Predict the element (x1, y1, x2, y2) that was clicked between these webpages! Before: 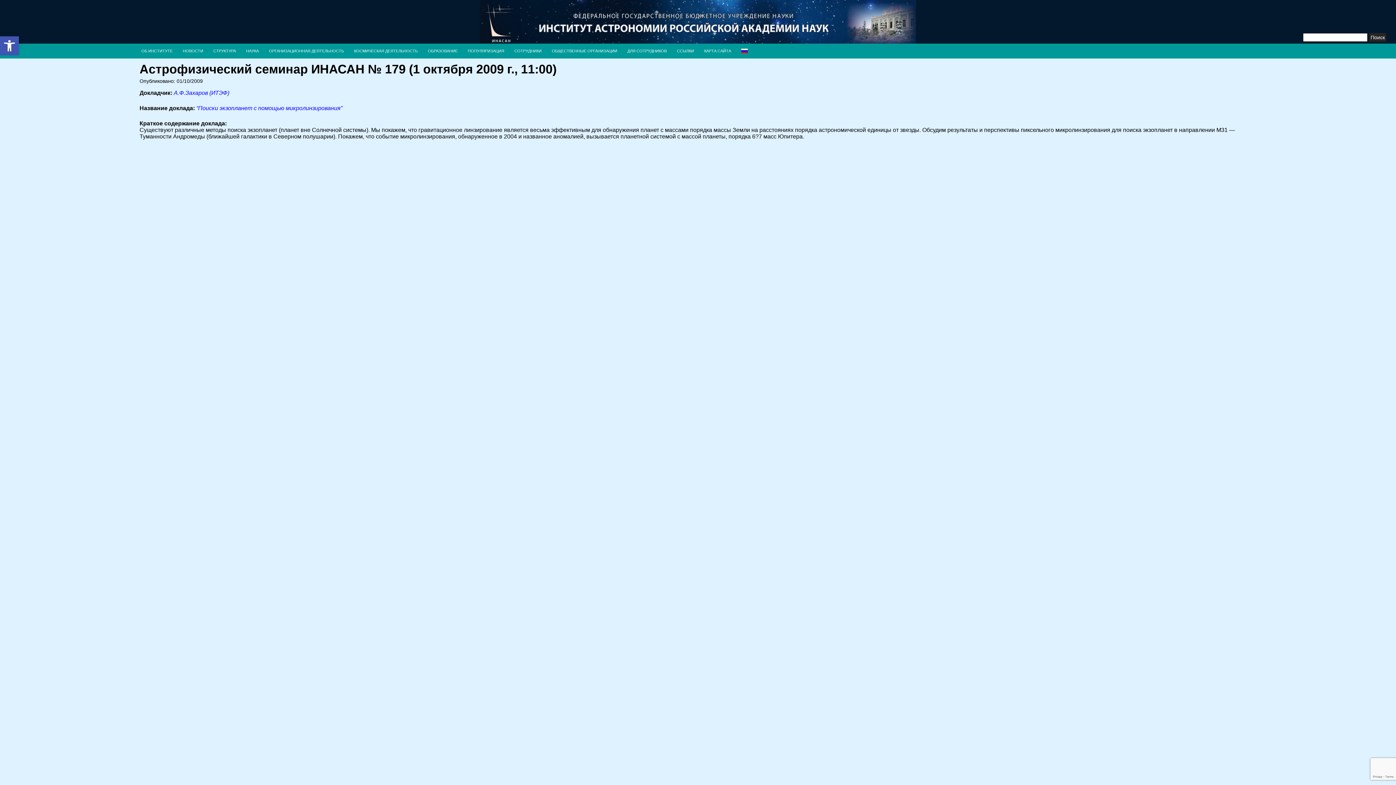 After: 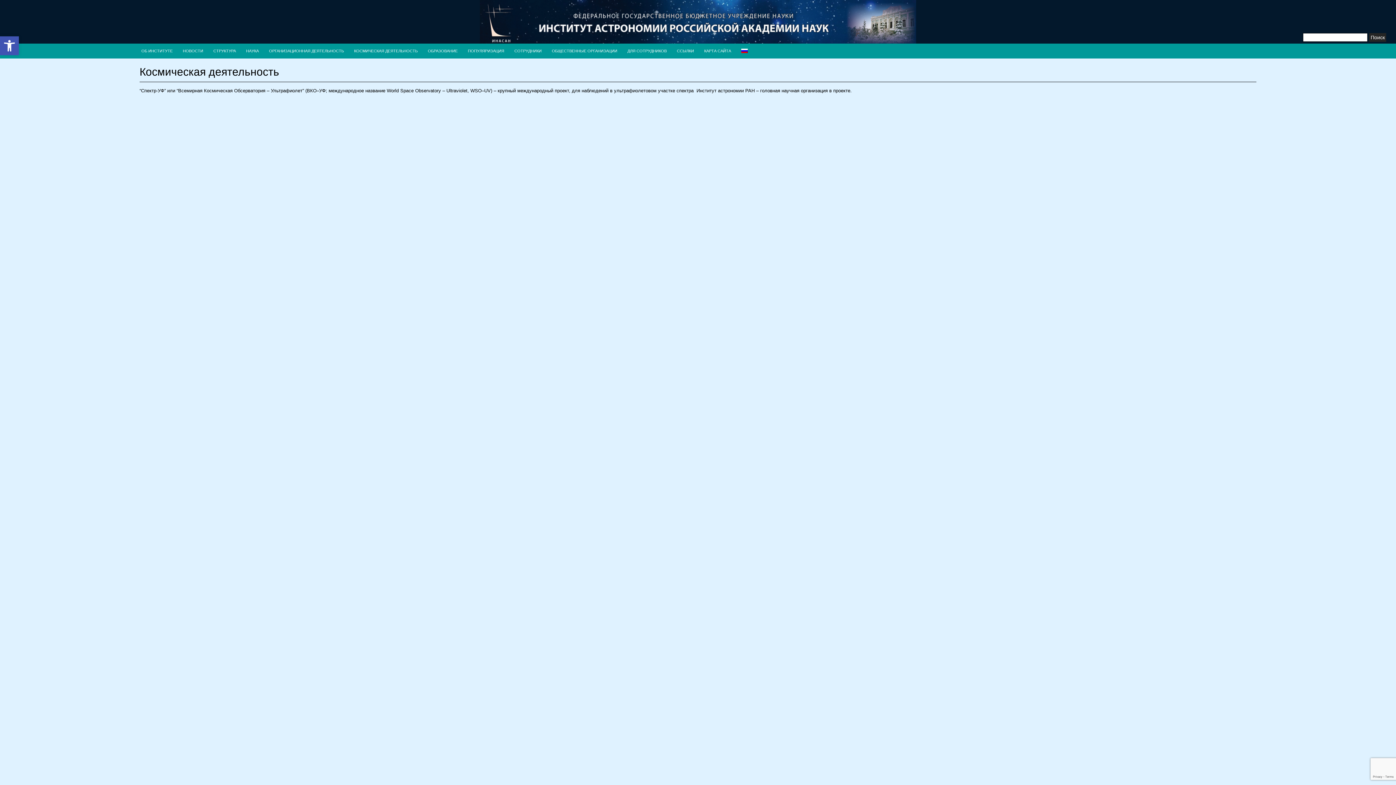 Action: label: КОСМИЧЕСКАЯ ДЕЯТЕЛЬНОСТЬ bbox: (349, 43, 422, 58)